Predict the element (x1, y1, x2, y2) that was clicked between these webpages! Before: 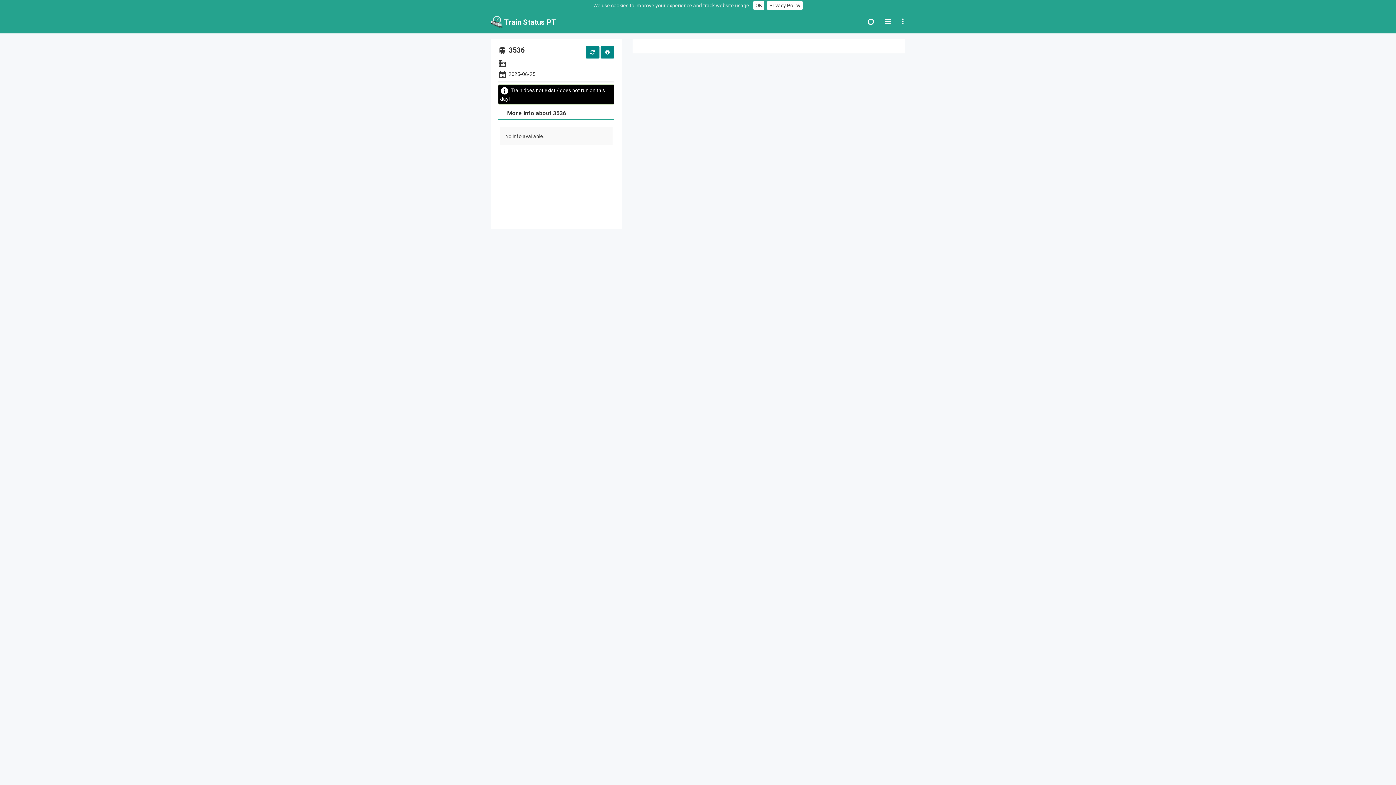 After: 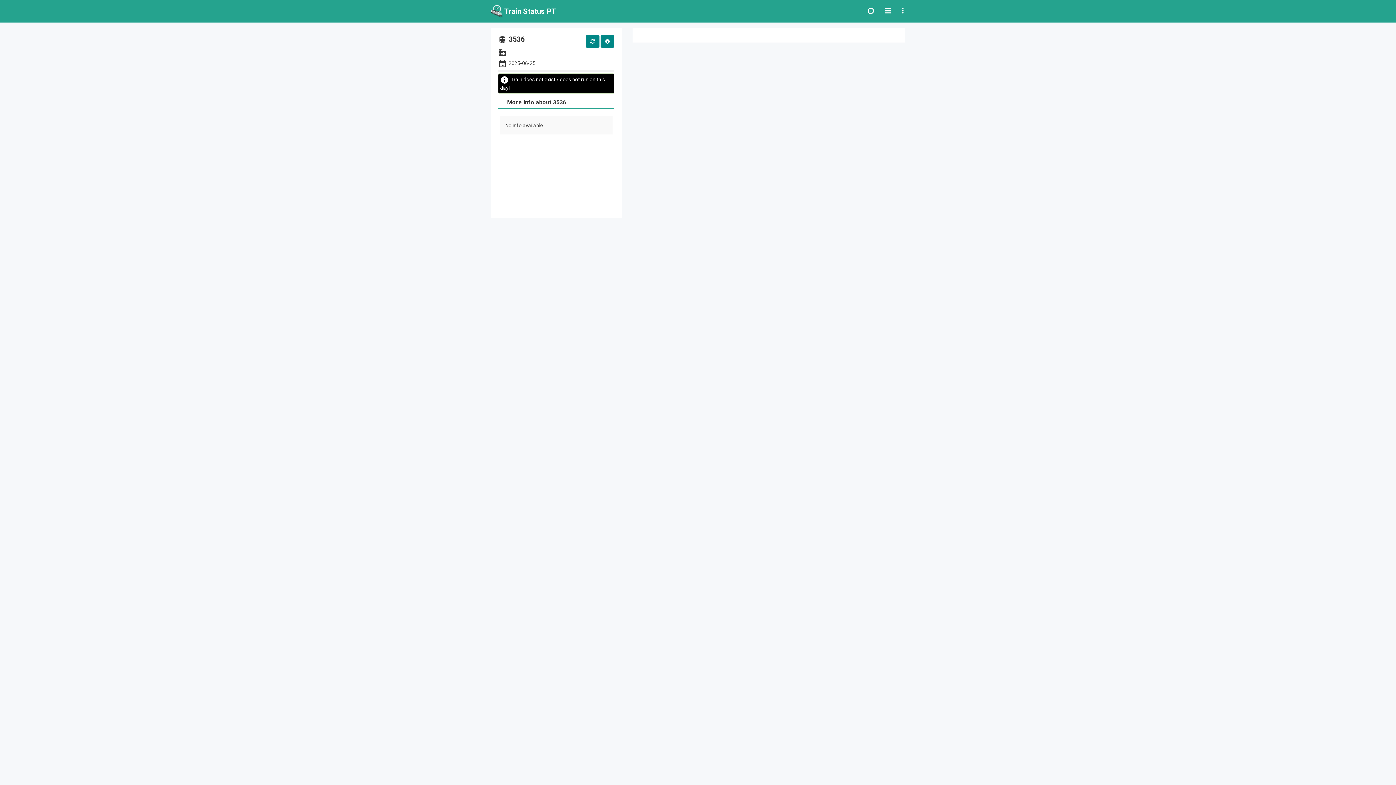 Action: bbox: (585, 46, 599, 58)